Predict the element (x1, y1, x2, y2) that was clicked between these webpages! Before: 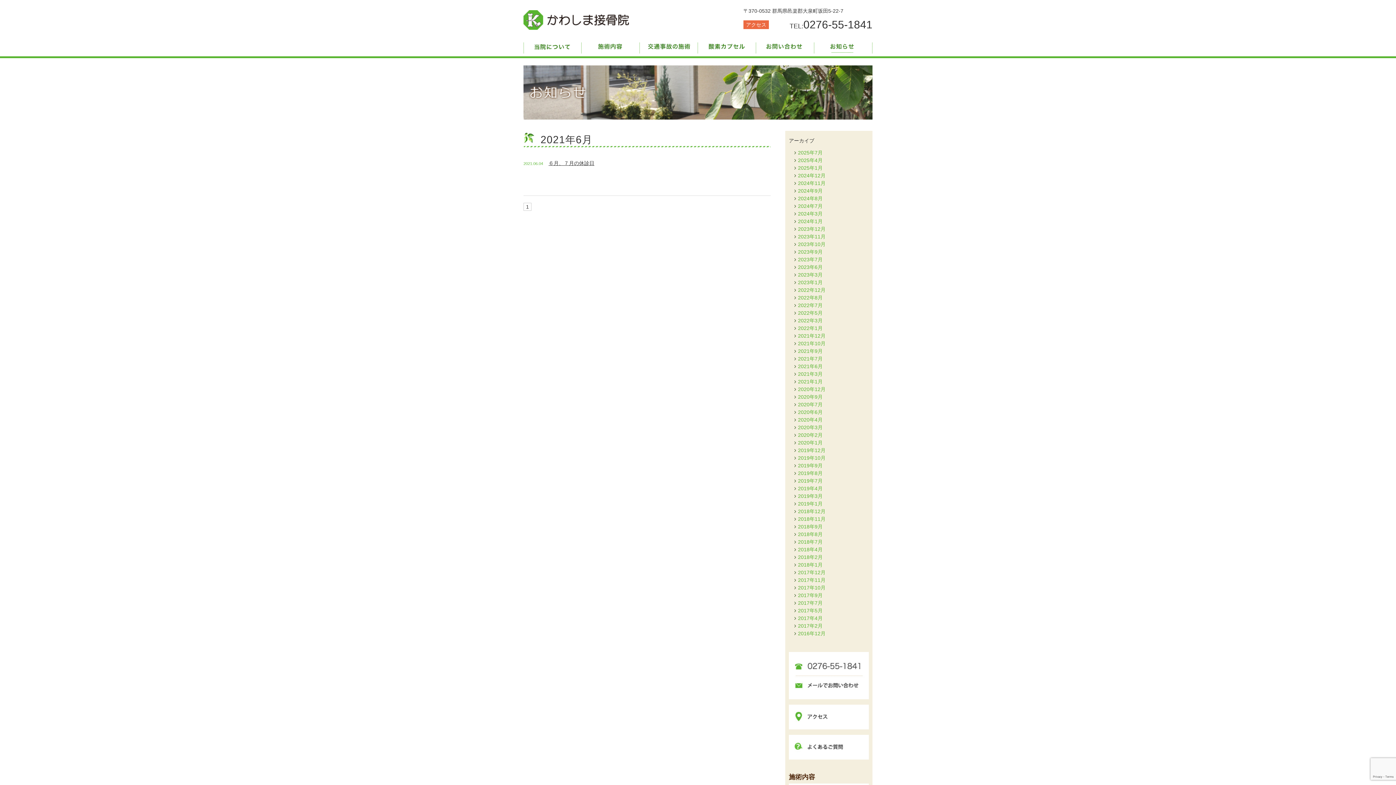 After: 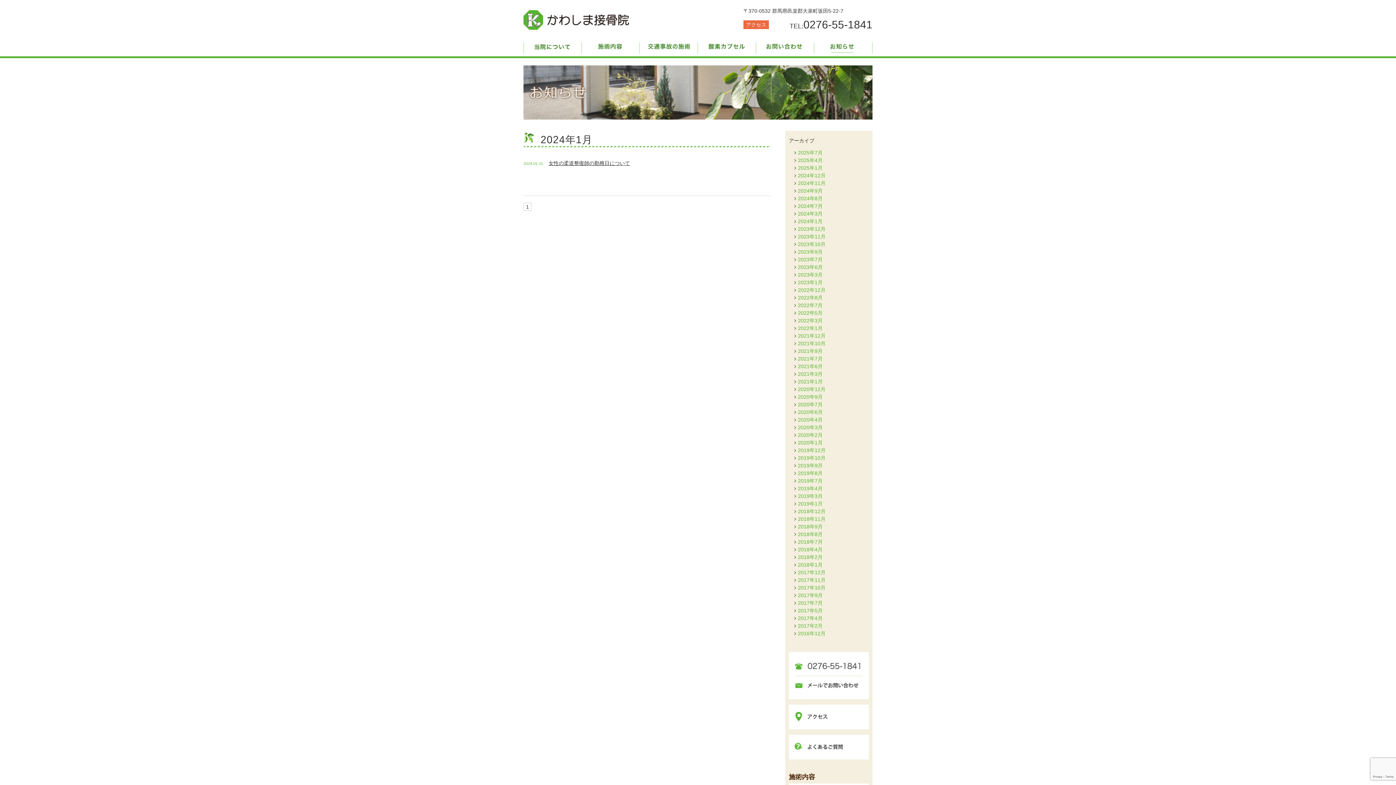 Action: bbox: (794, 218, 822, 224) label: 2024年1月